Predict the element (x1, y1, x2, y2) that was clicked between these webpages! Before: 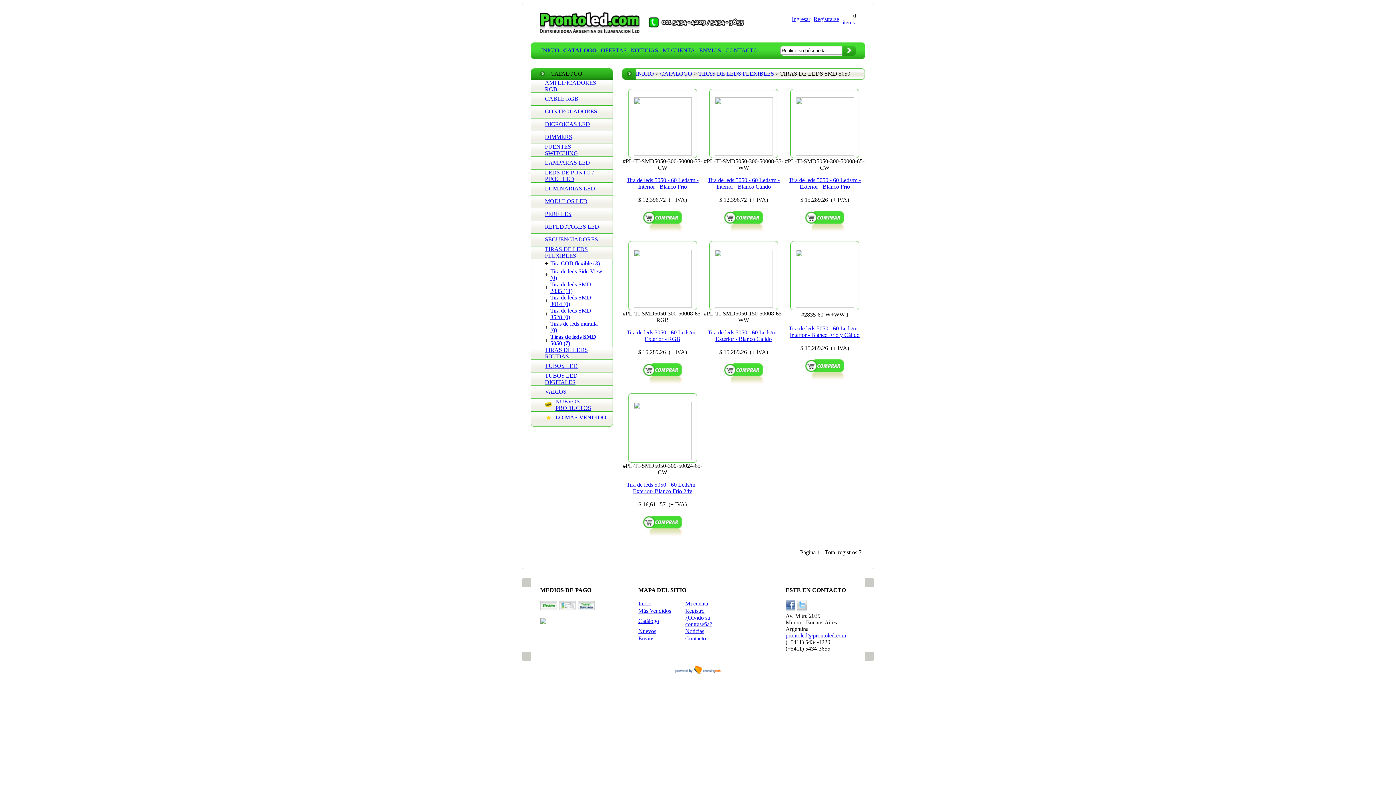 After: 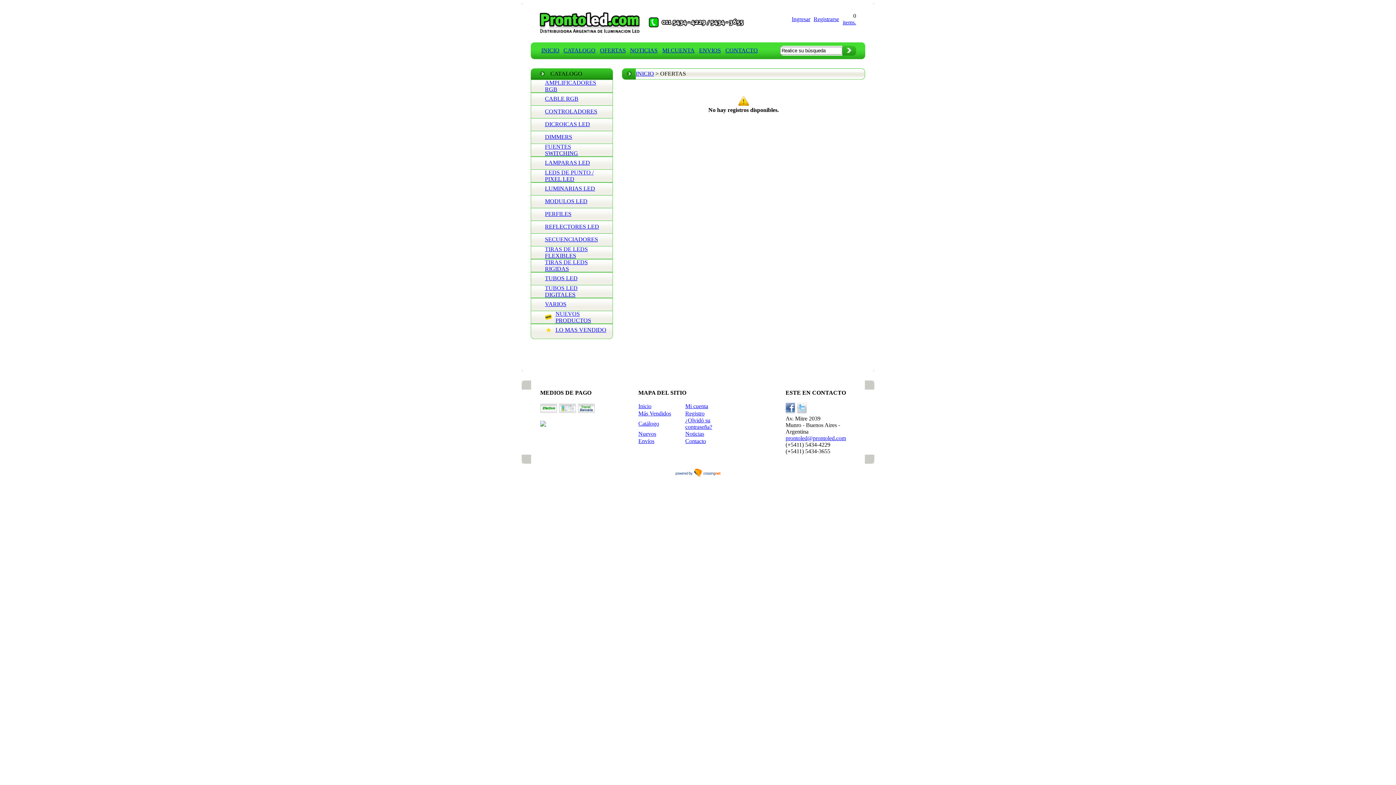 Action: bbox: (601, 47, 626, 53) label: OFERTAS